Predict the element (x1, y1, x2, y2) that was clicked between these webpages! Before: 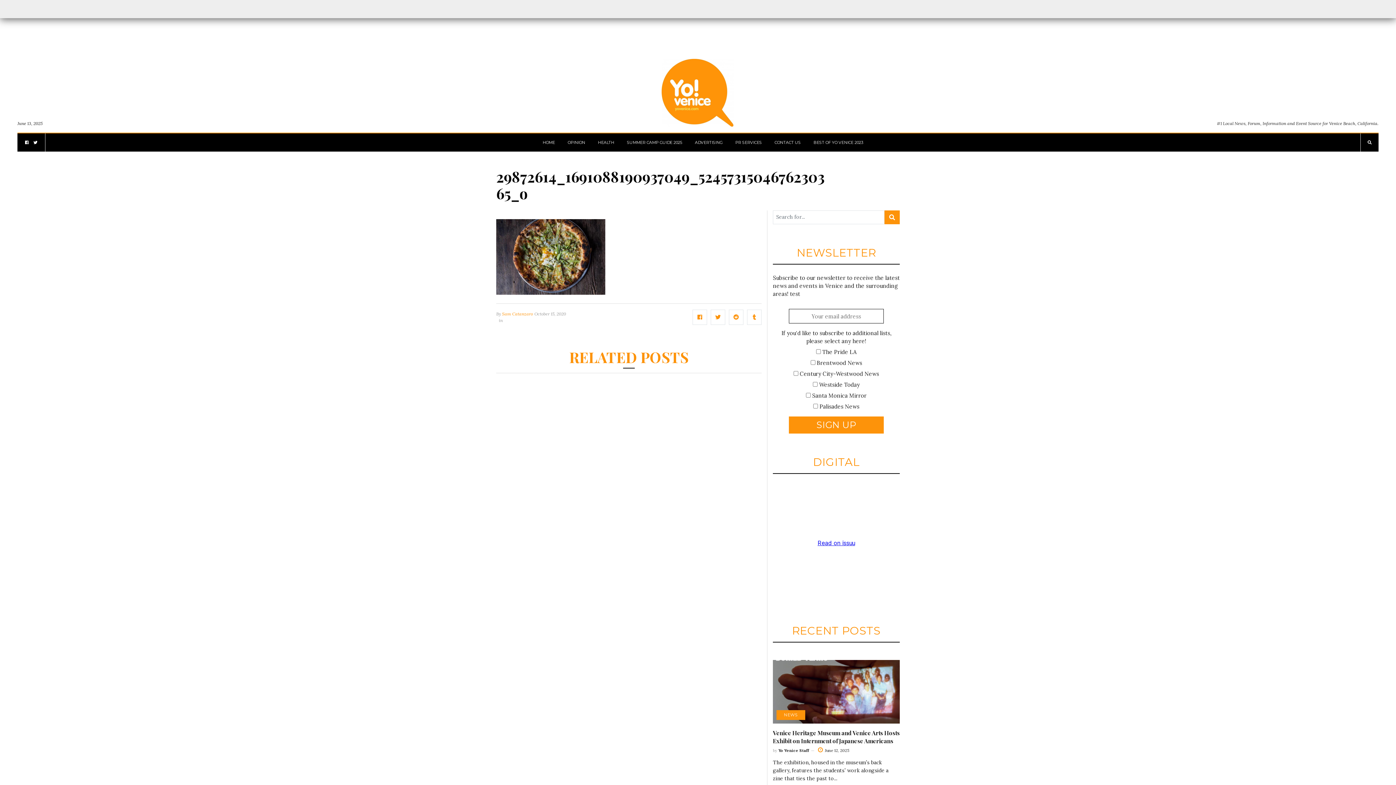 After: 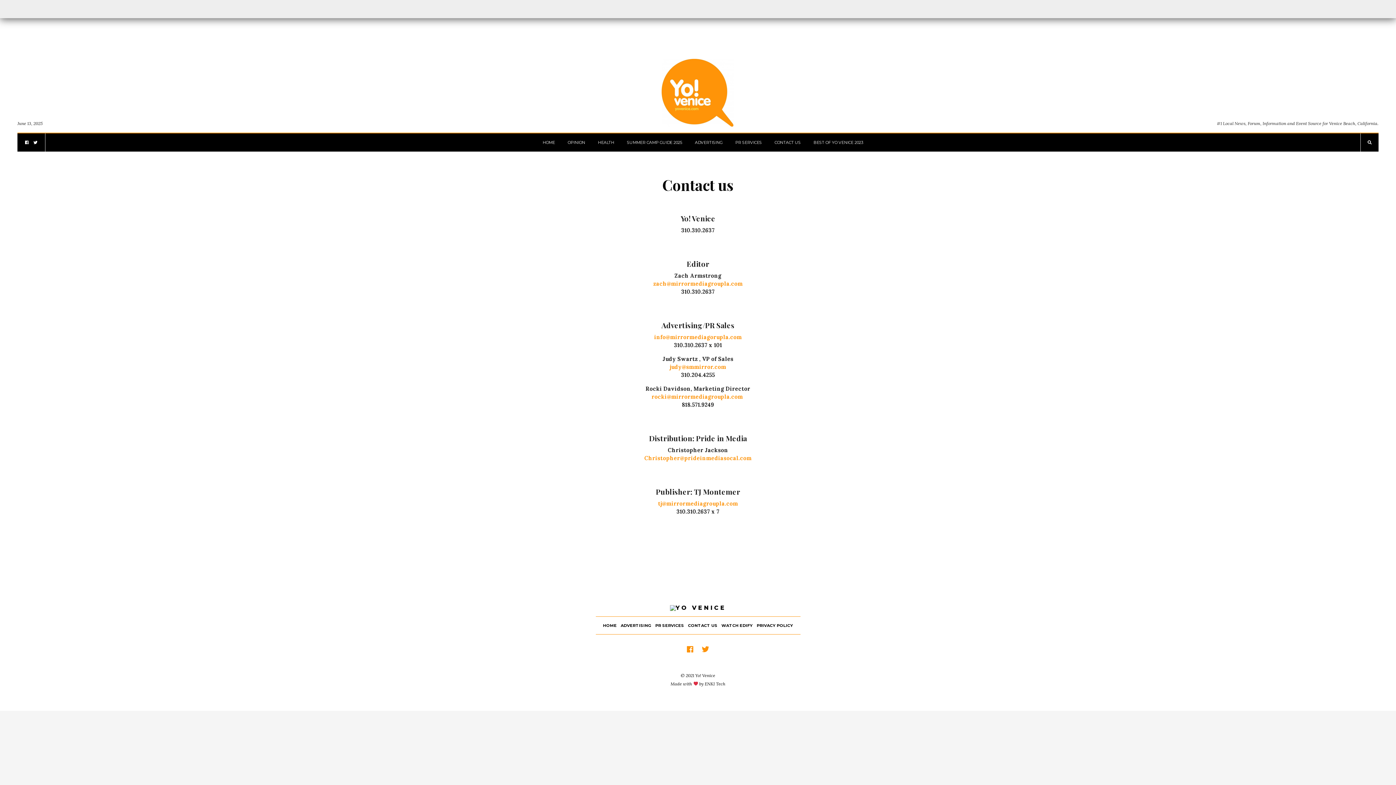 Action: bbox: (774, 133, 800, 151) label: CONTACT US